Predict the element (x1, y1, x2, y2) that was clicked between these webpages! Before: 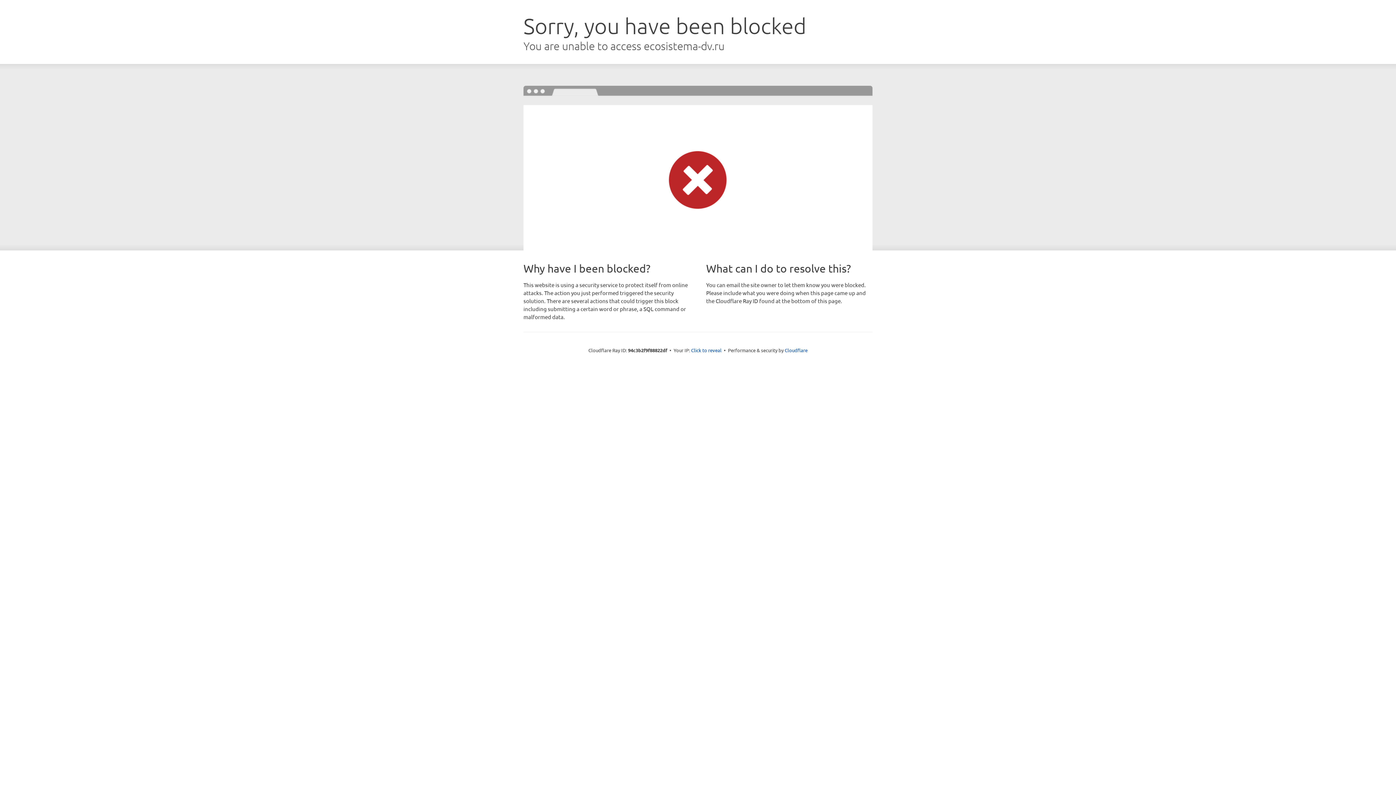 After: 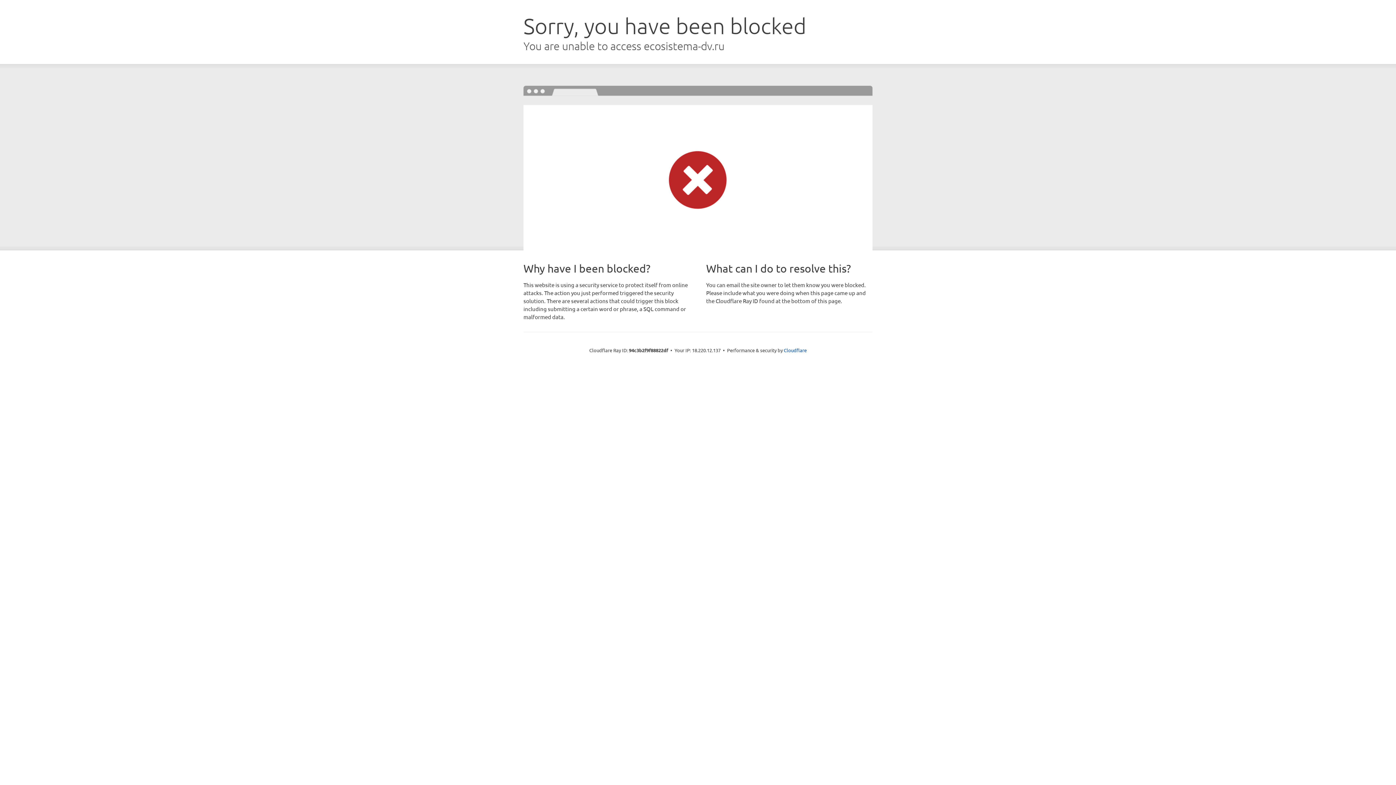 Action: label: Click to reveal bbox: (691, 346, 721, 353)